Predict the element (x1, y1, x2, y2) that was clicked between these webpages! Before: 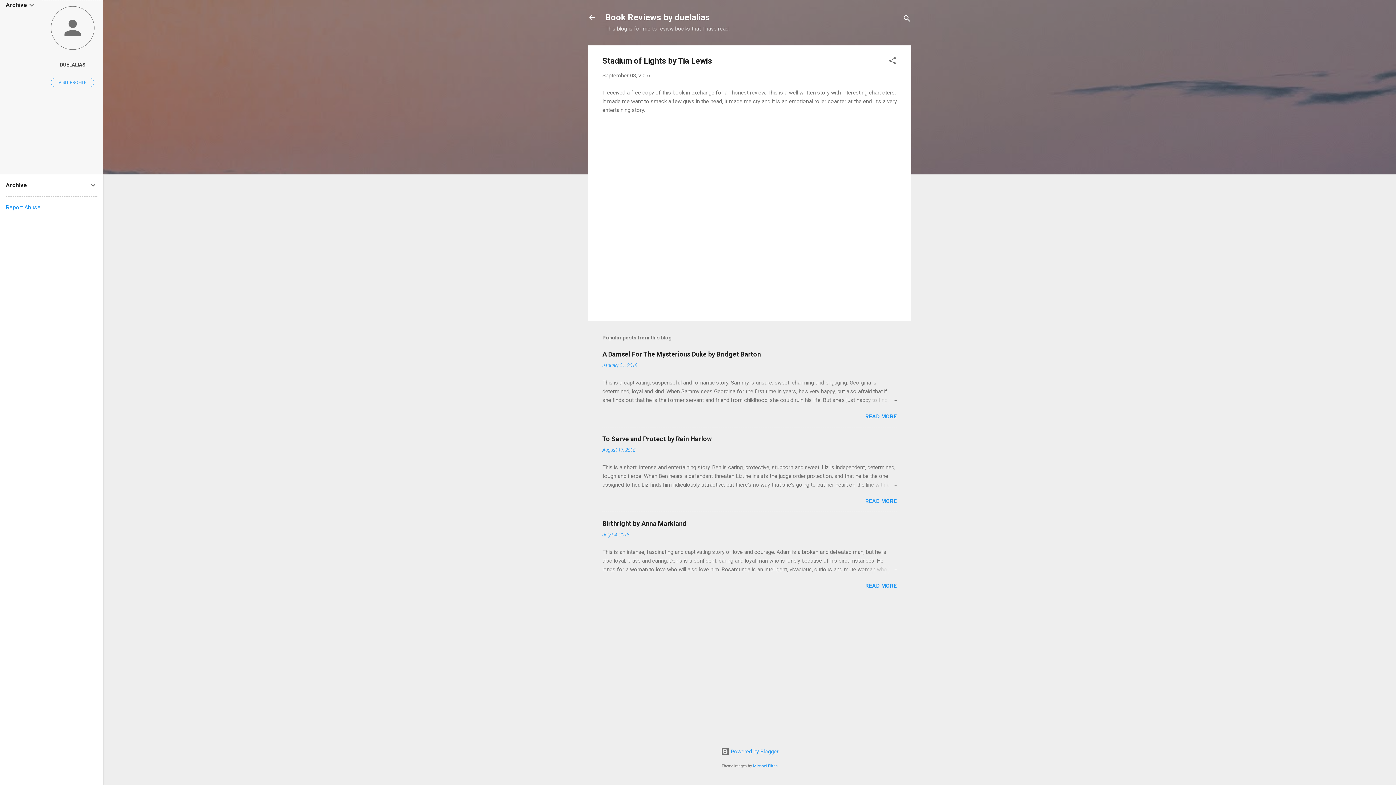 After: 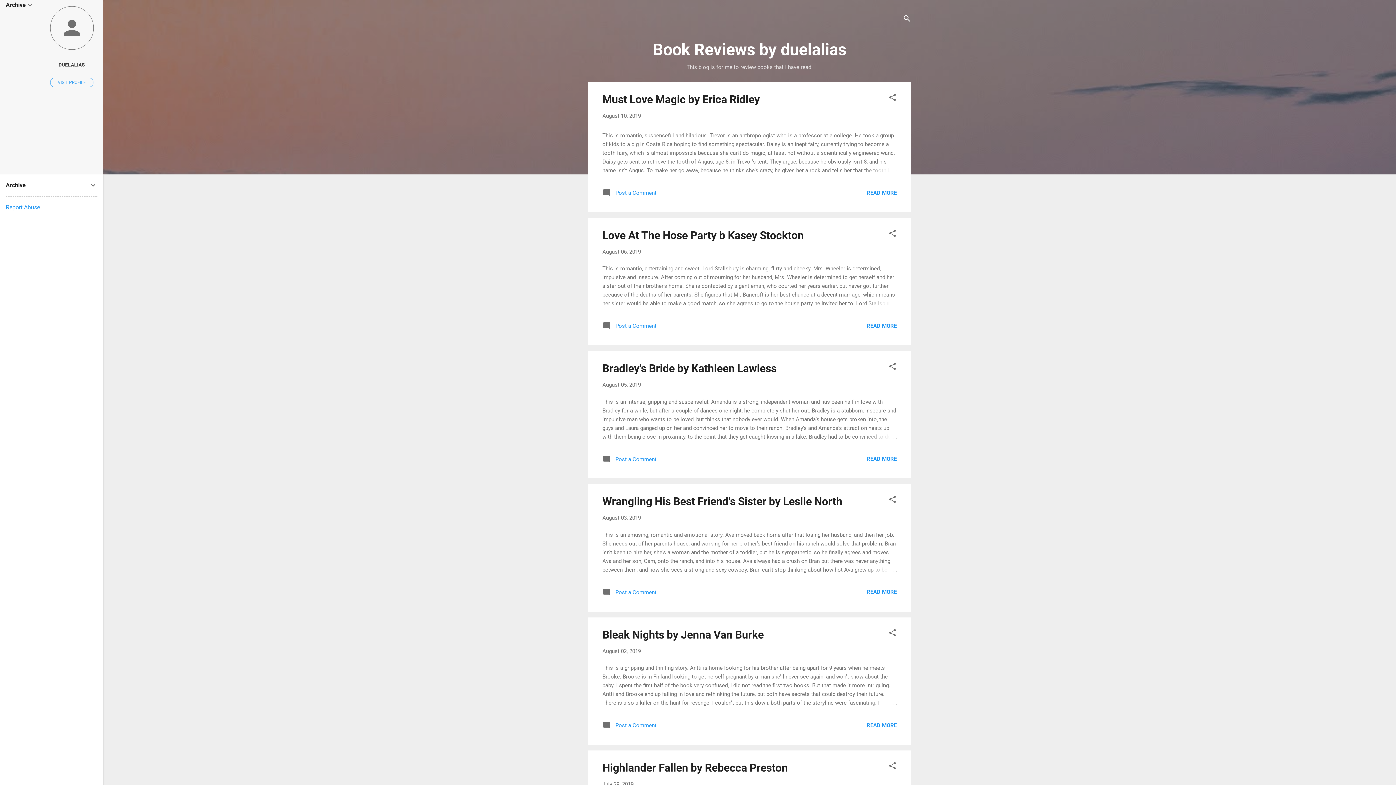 Action: bbox: (588, 13, 596, 23)